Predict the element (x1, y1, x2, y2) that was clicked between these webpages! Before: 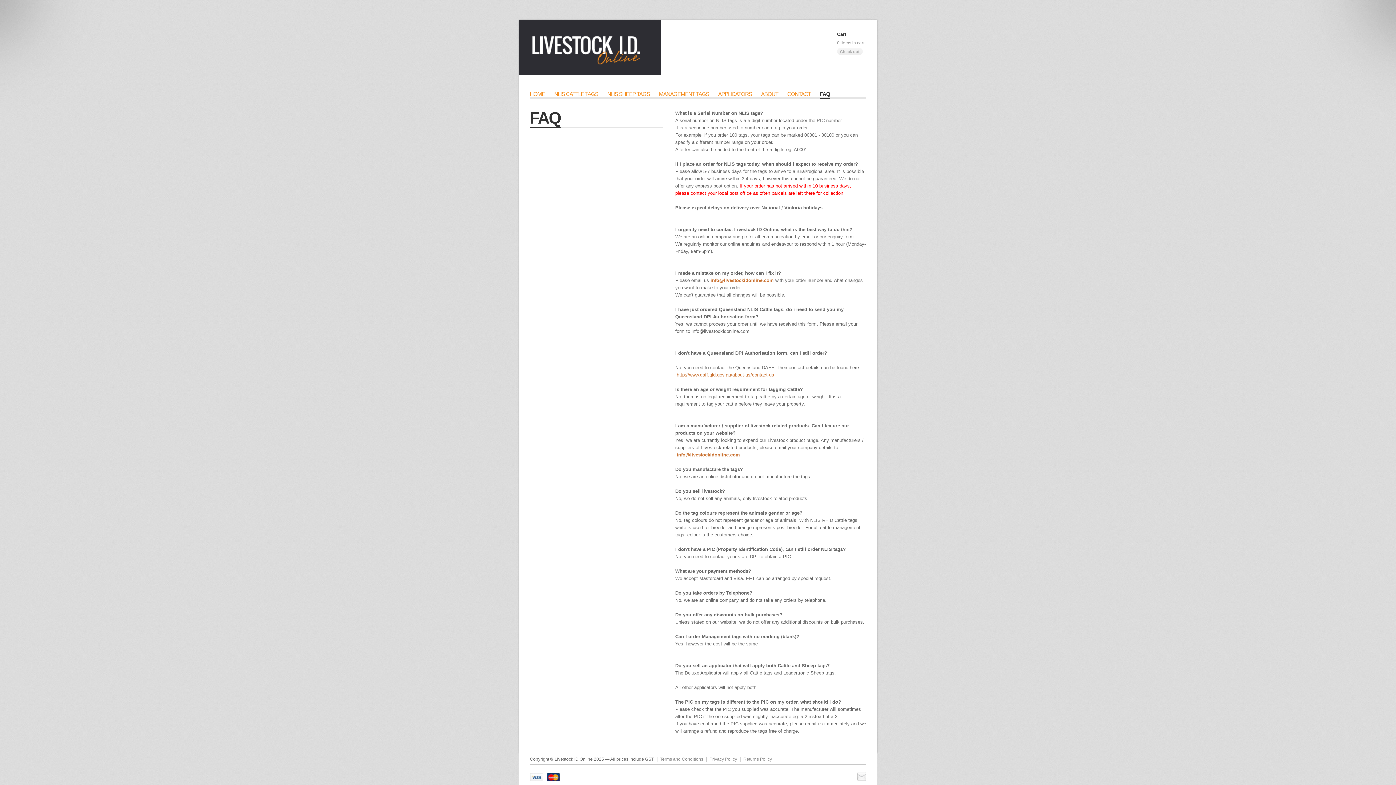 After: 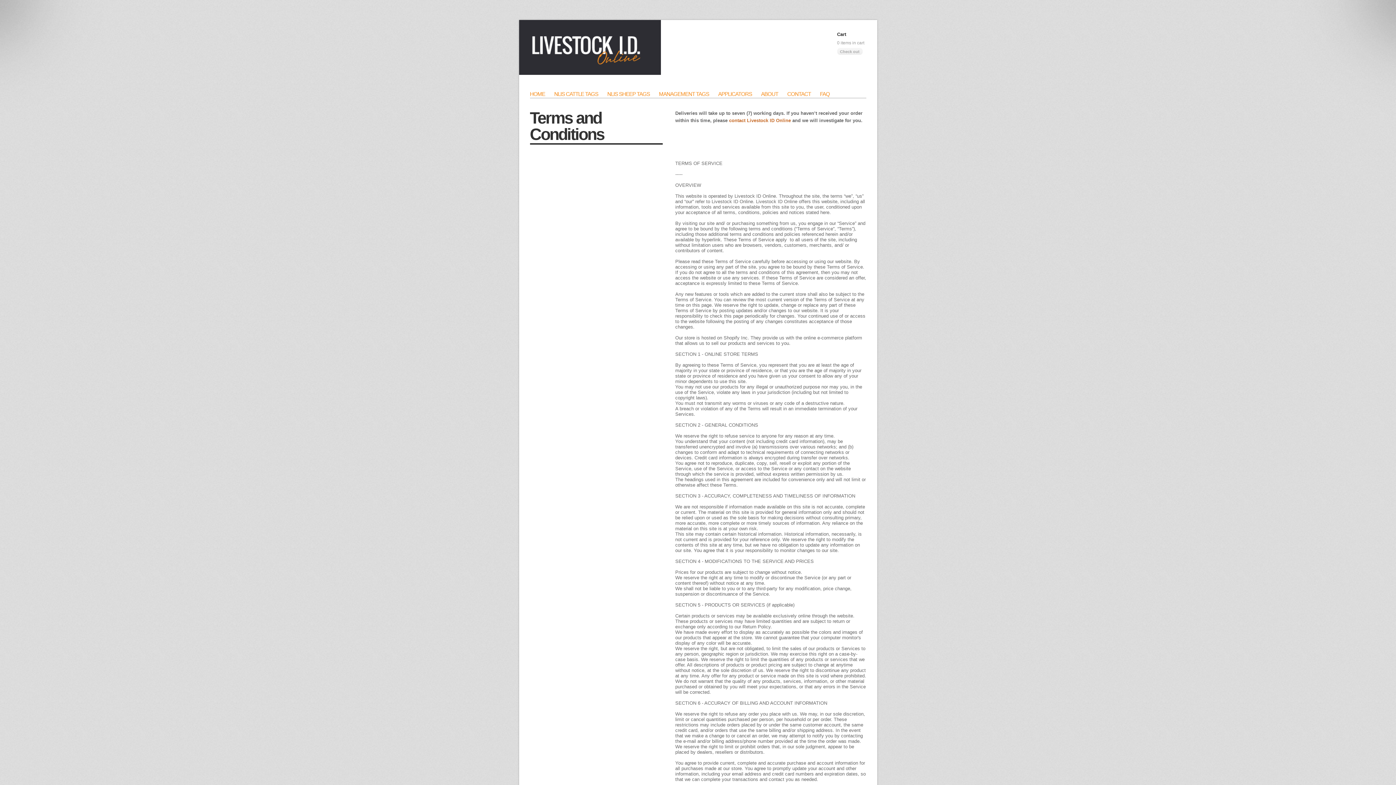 Action: label: Terms and Conditions bbox: (660, 757, 703, 762)